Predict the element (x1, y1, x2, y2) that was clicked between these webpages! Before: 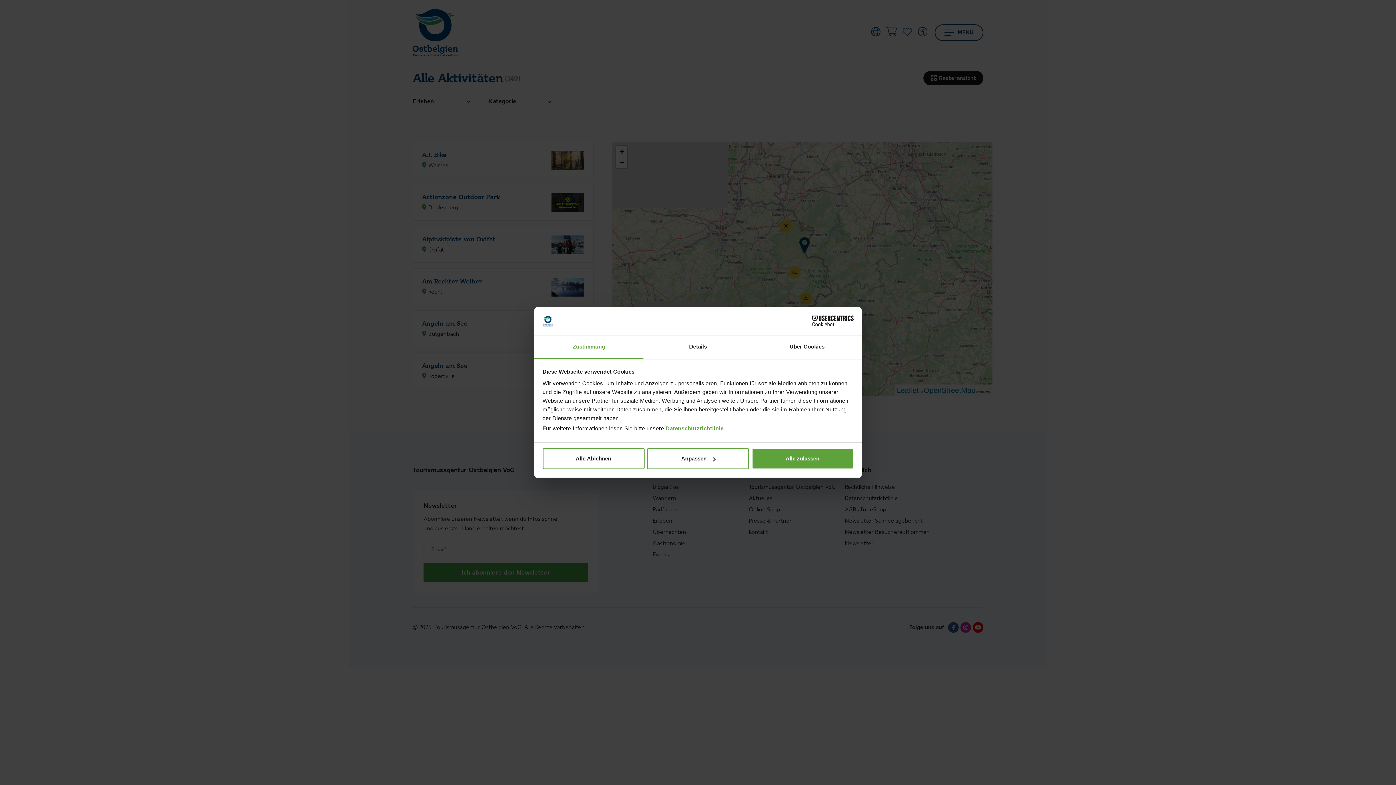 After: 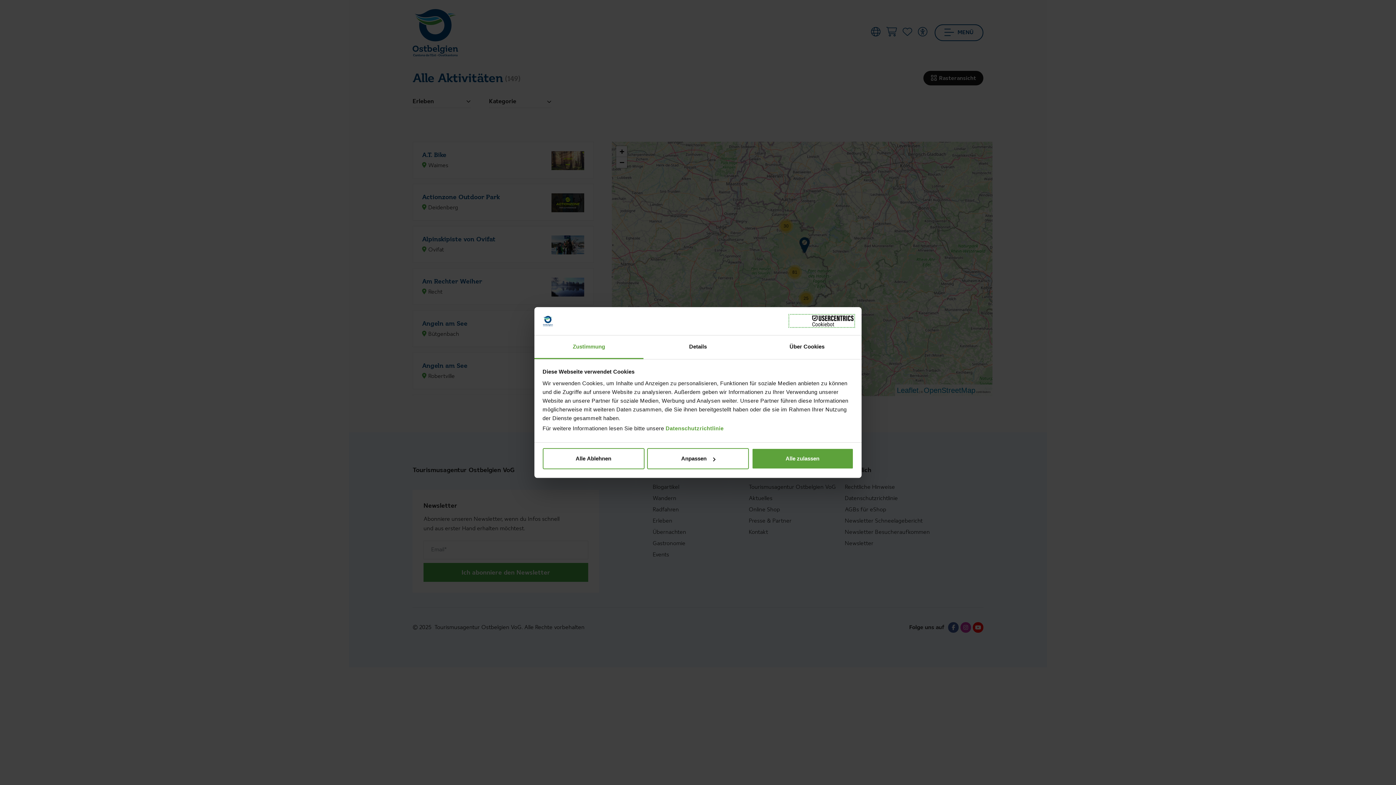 Action: label: Cookiebot - opens in a new window bbox: (790, 315, 853, 326)